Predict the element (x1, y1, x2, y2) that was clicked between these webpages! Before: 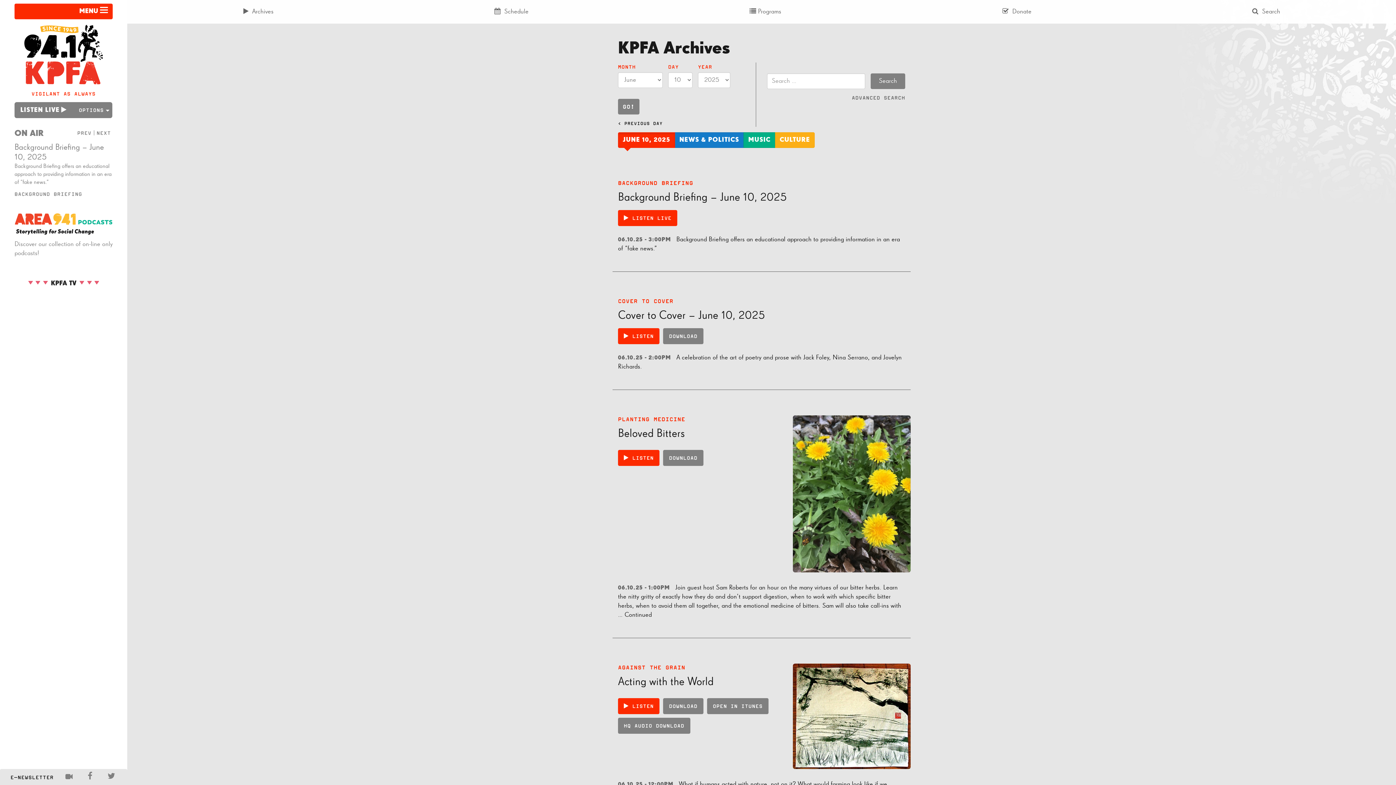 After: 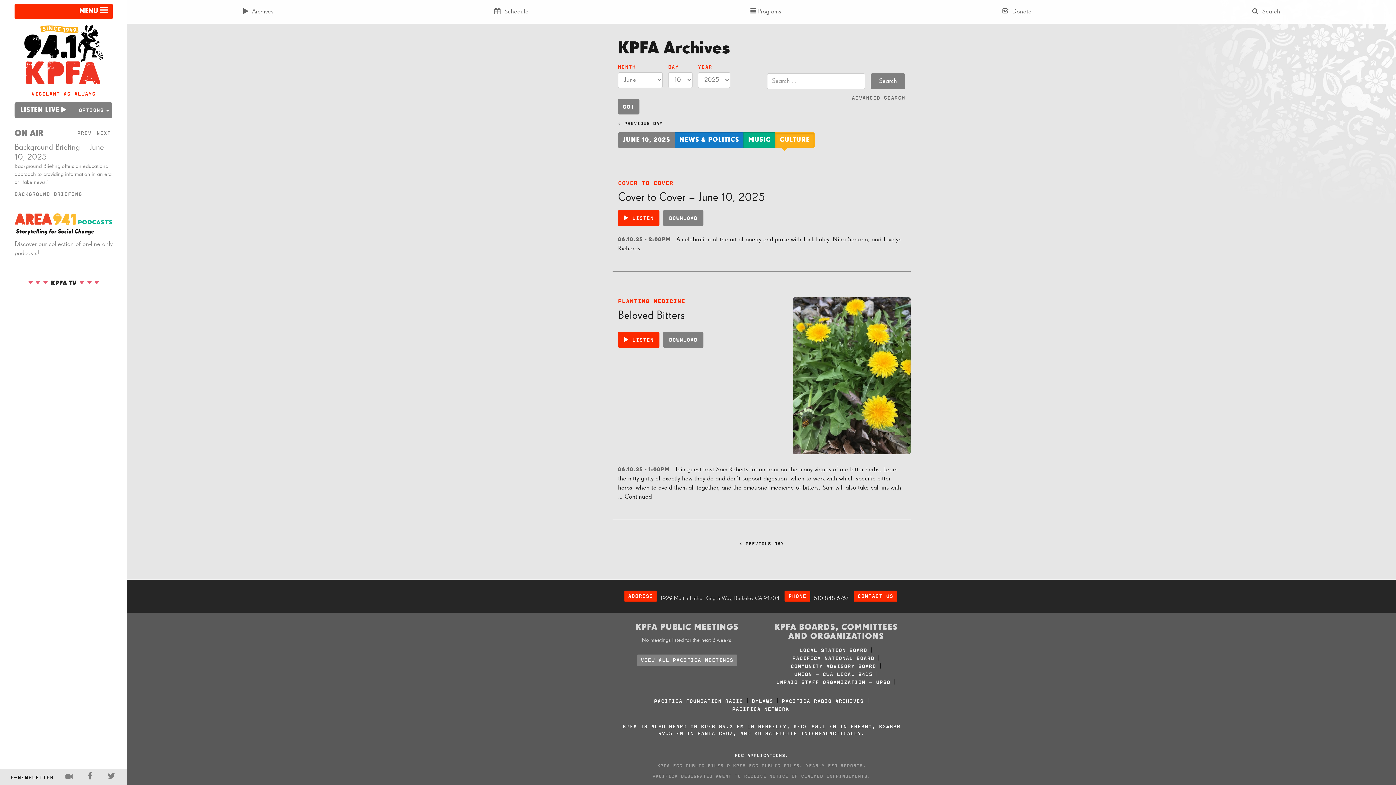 Action: bbox: (775, 132, 814, 147) label: CULTURE